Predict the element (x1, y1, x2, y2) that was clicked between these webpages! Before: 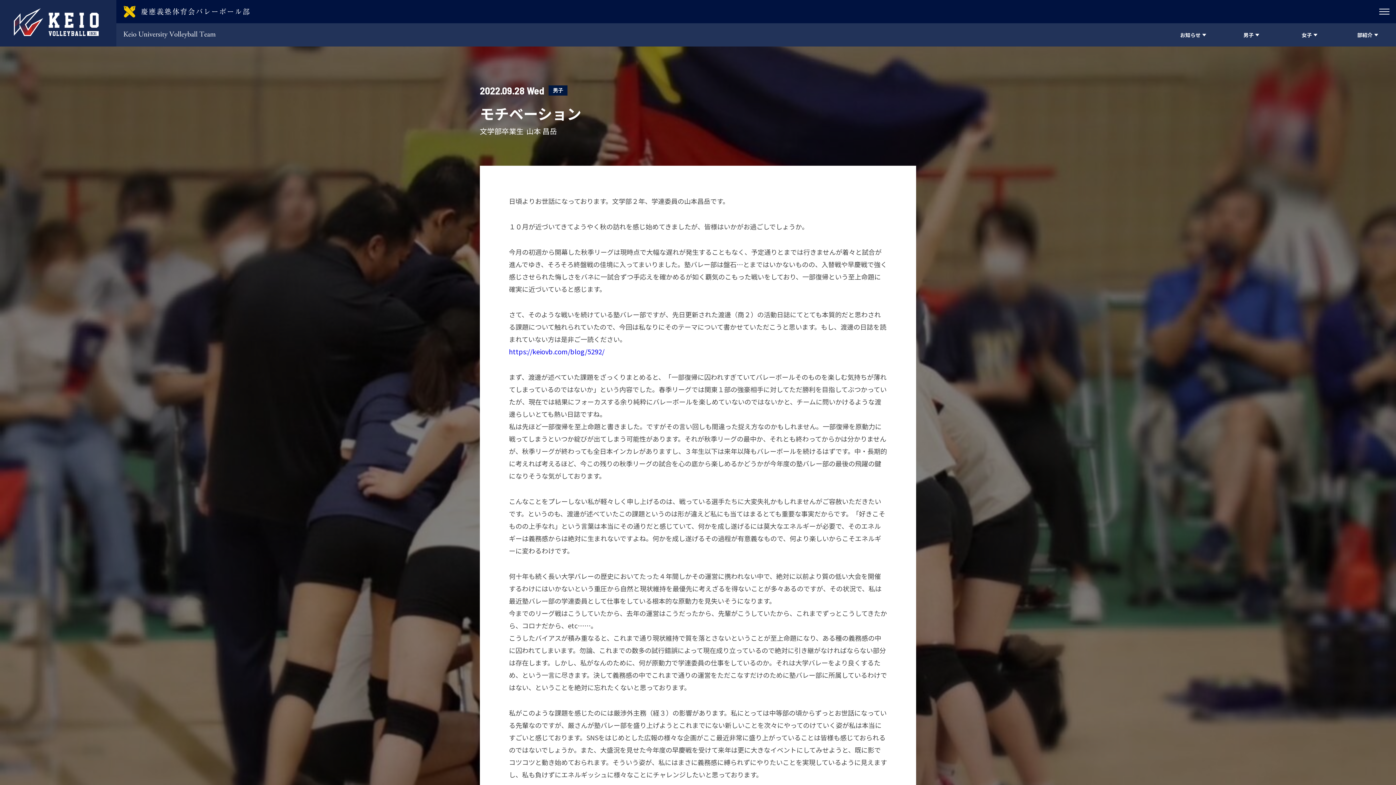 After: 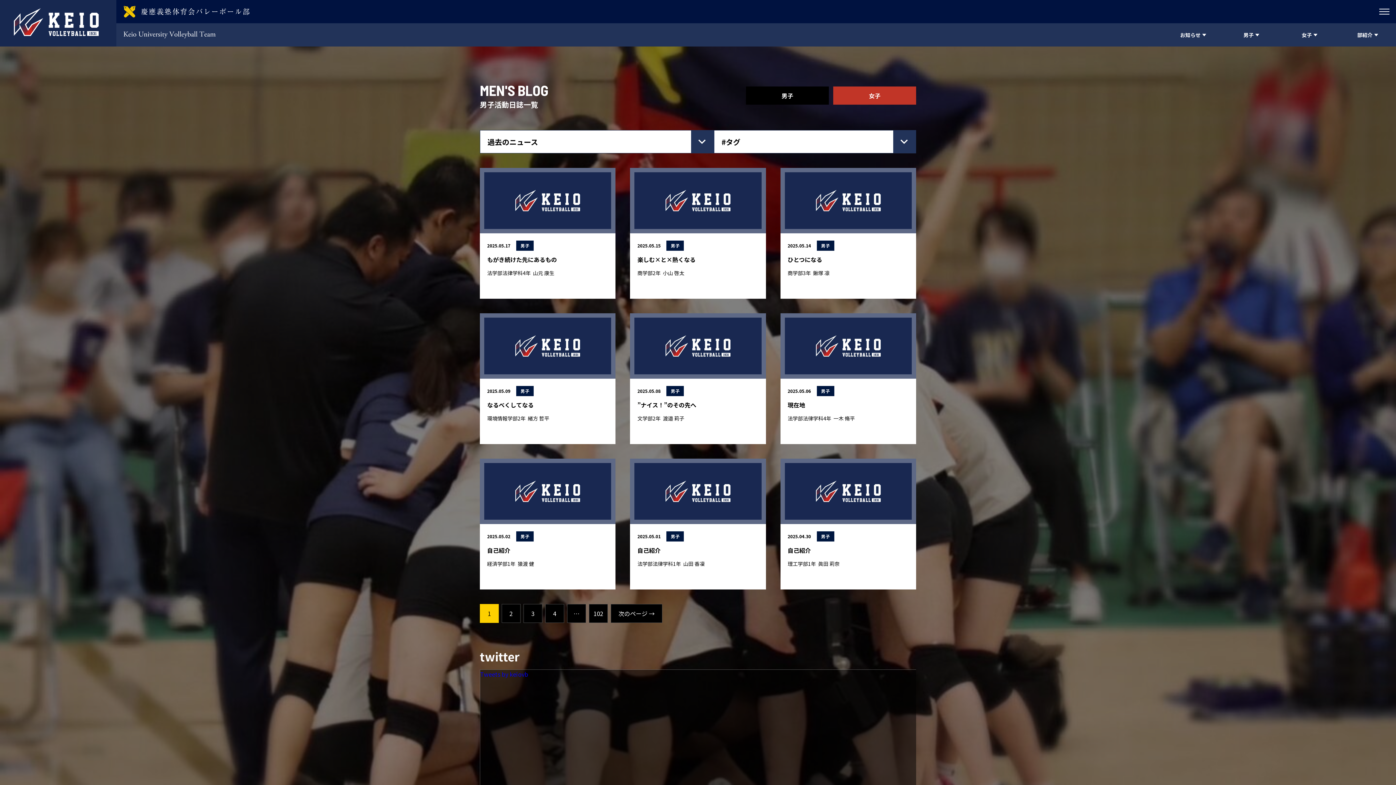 Action: bbox: (548, 85, 567, 95) label: 男子